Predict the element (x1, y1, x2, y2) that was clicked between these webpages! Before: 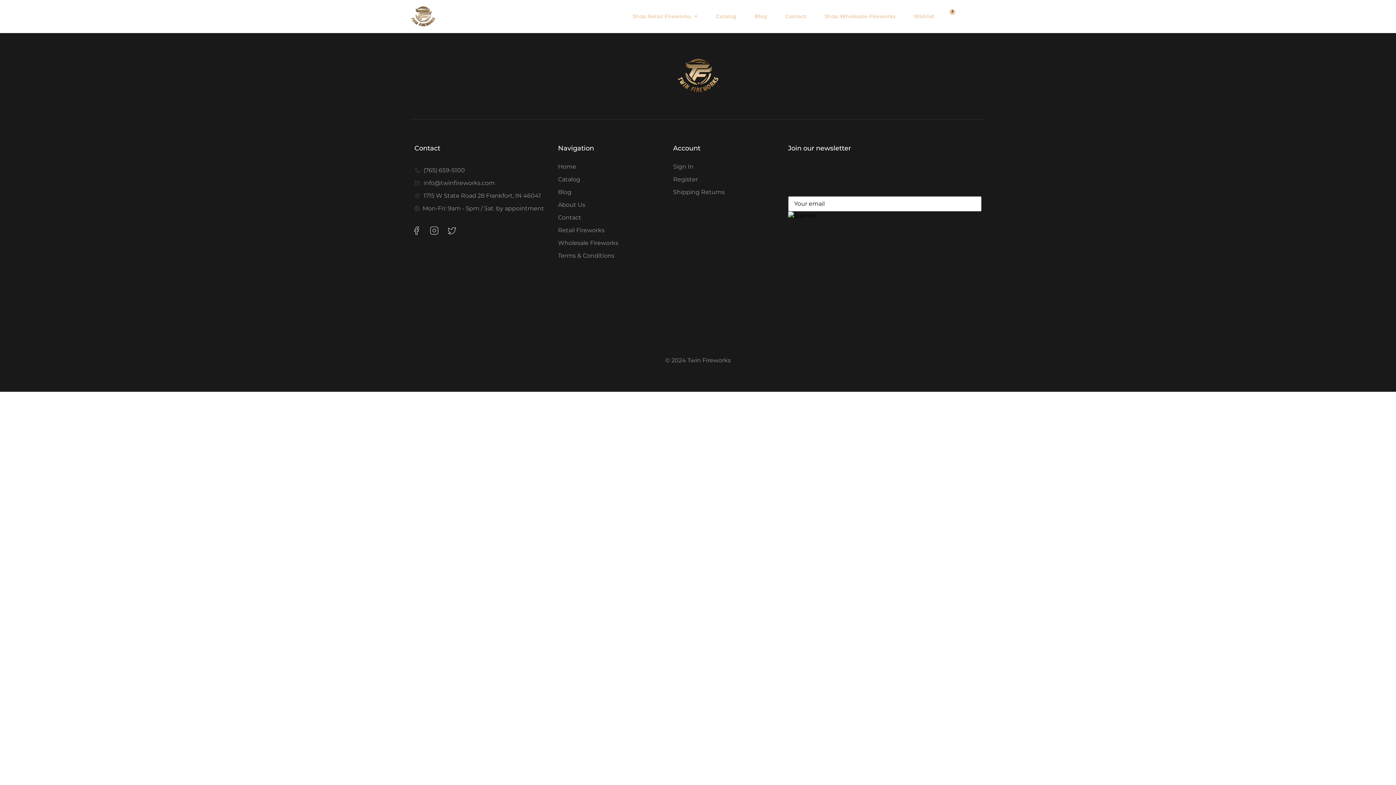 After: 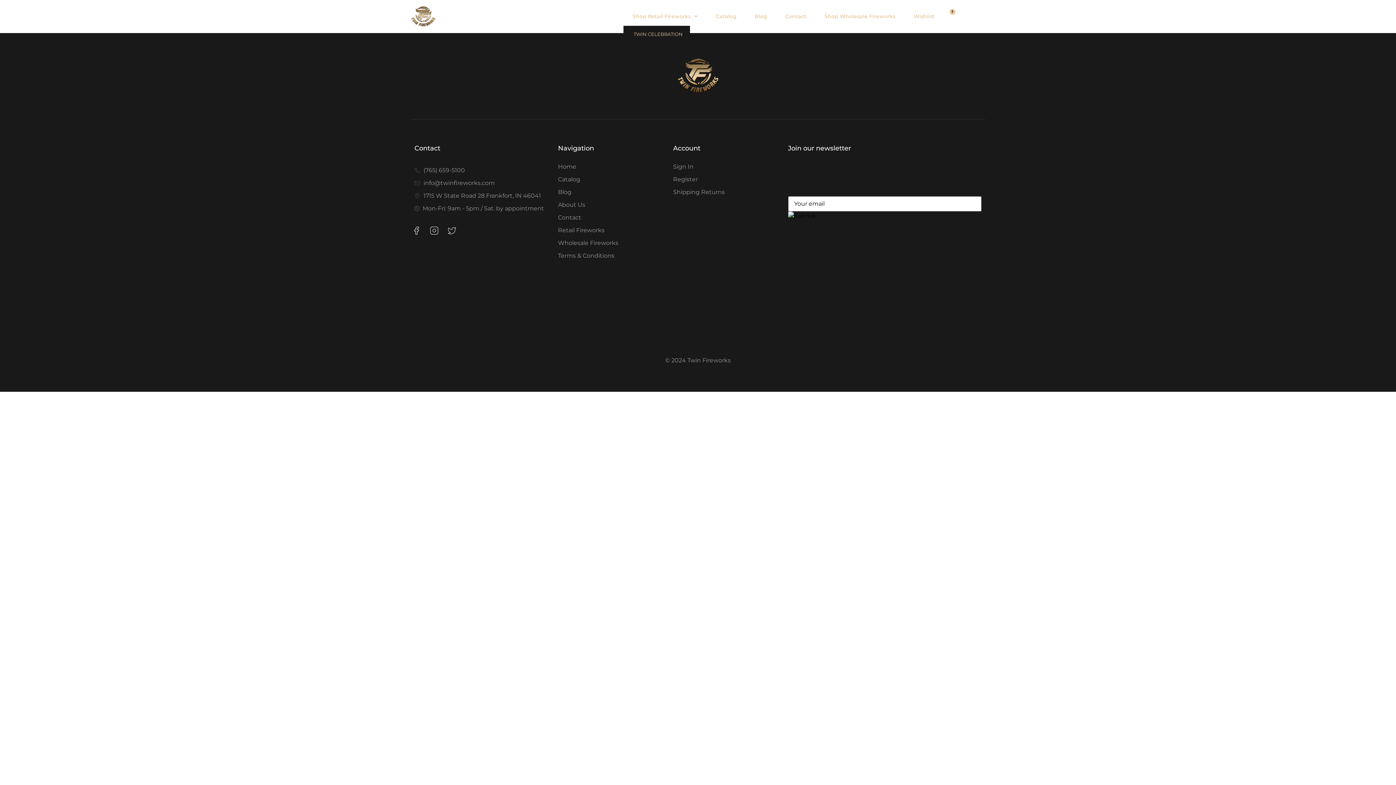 Action: label: Shop Retail Fireworks bbox: (623, 6, 706, 25)